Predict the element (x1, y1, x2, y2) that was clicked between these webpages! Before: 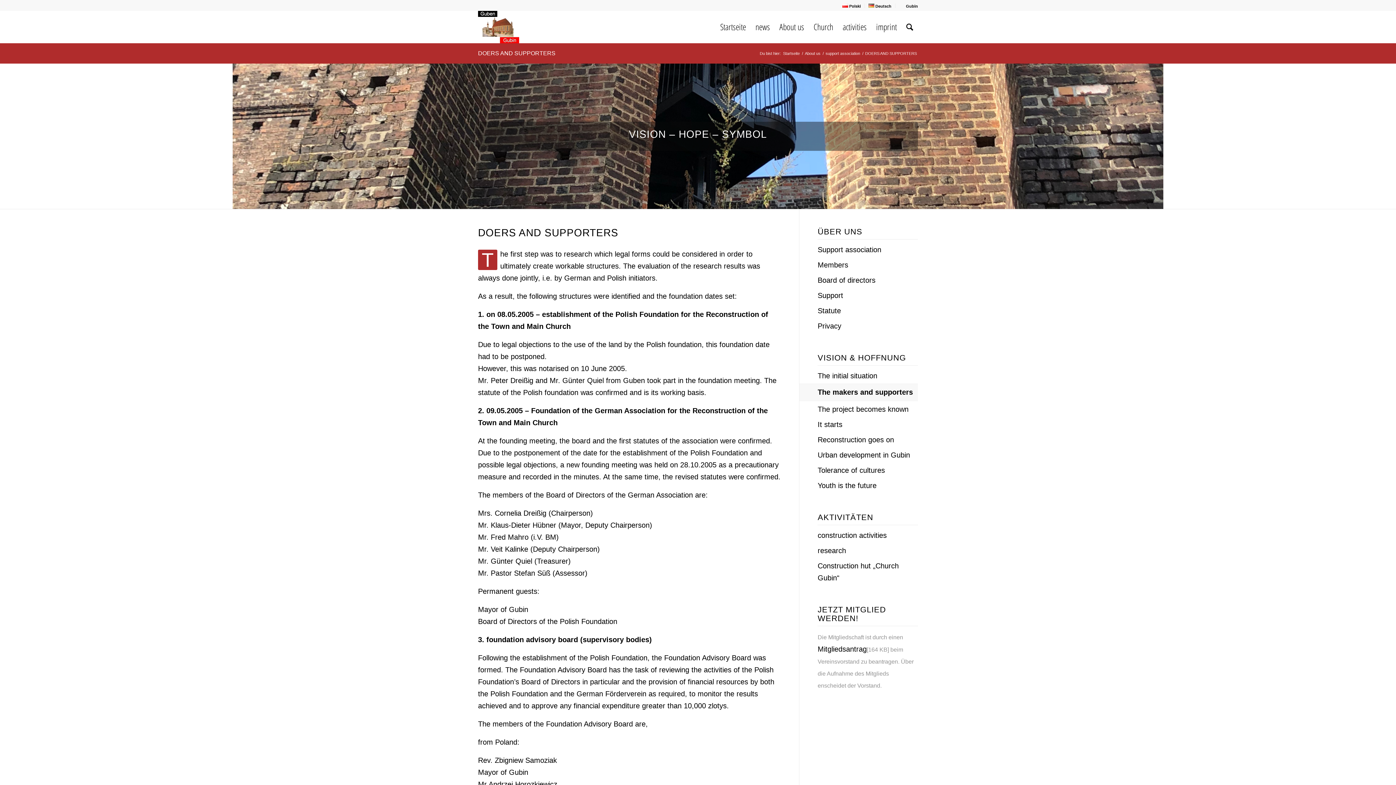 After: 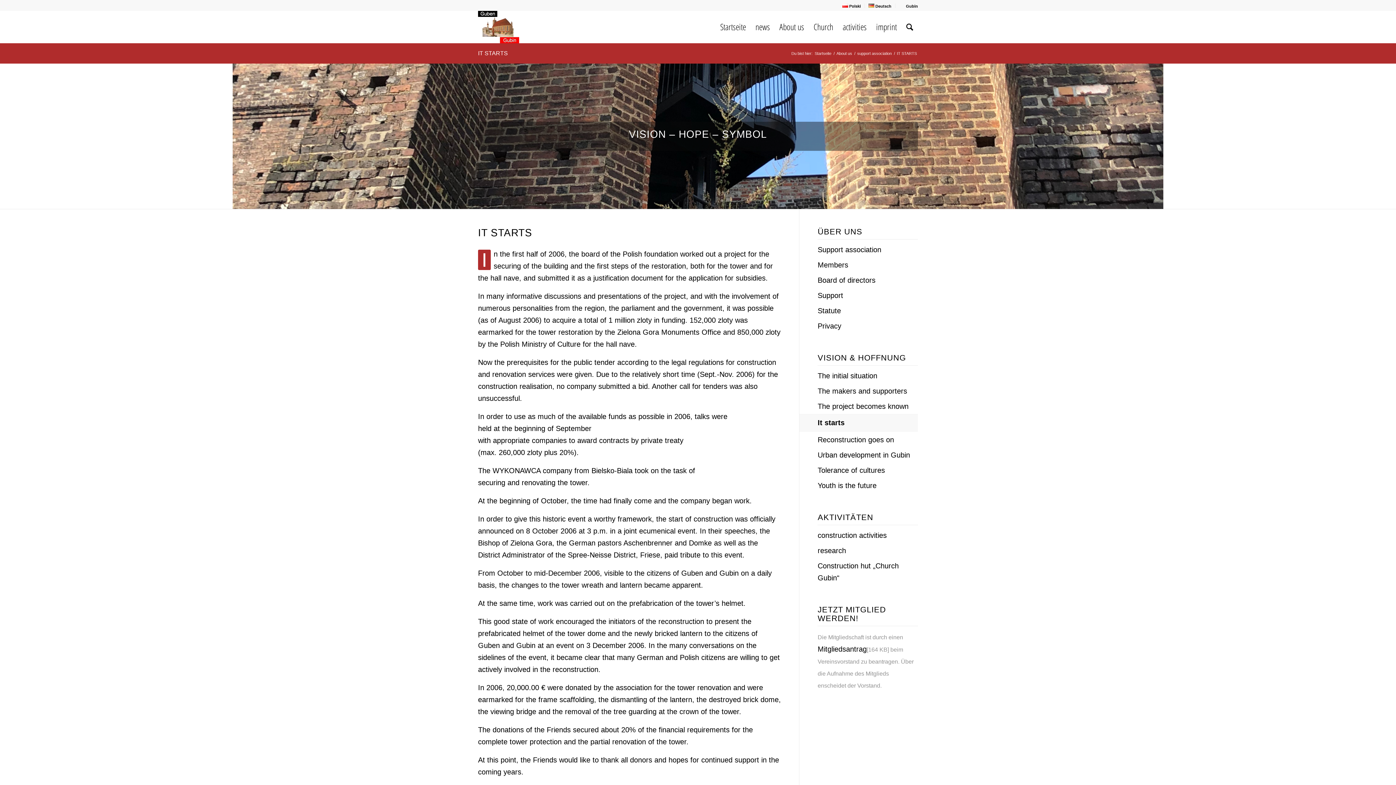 Action: label: It starts bbox: (817, 417, 918, 432)